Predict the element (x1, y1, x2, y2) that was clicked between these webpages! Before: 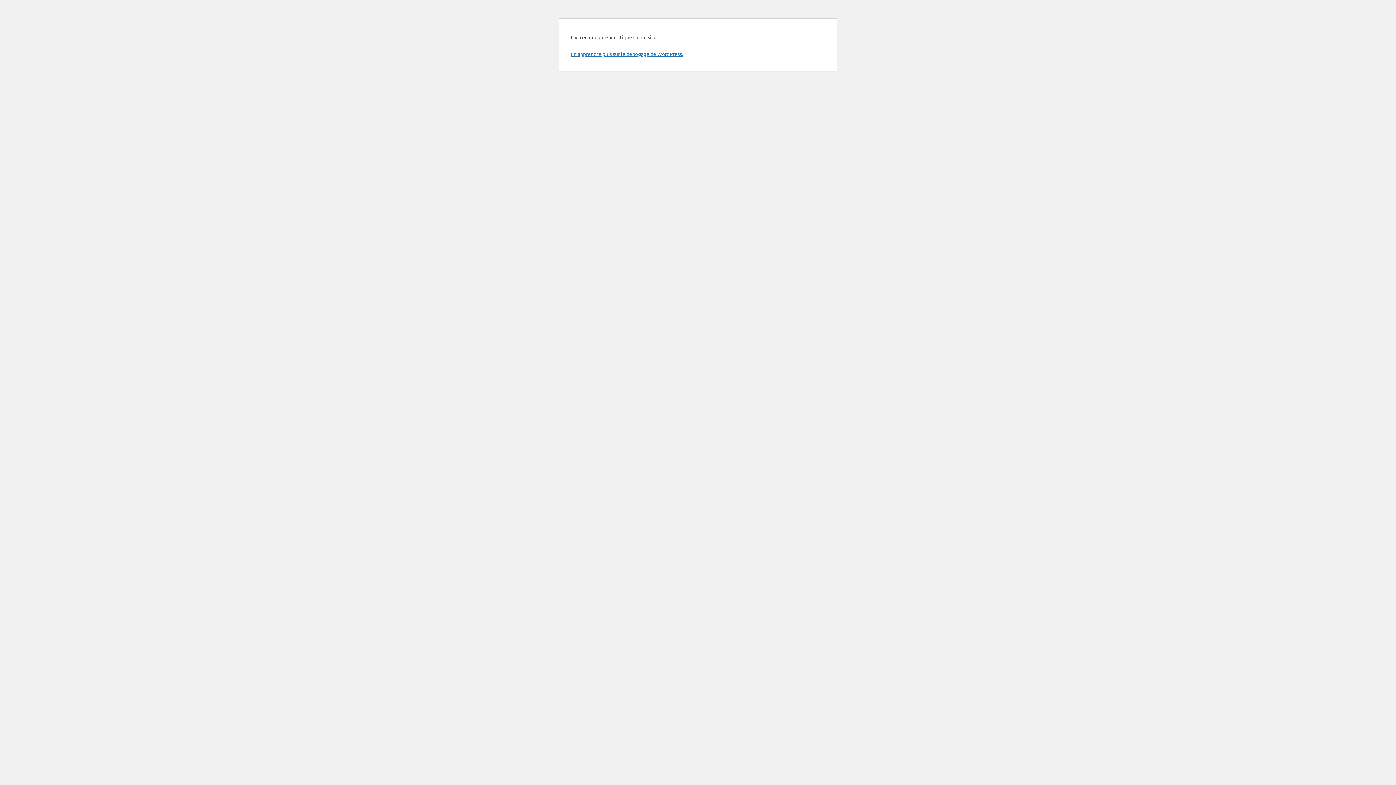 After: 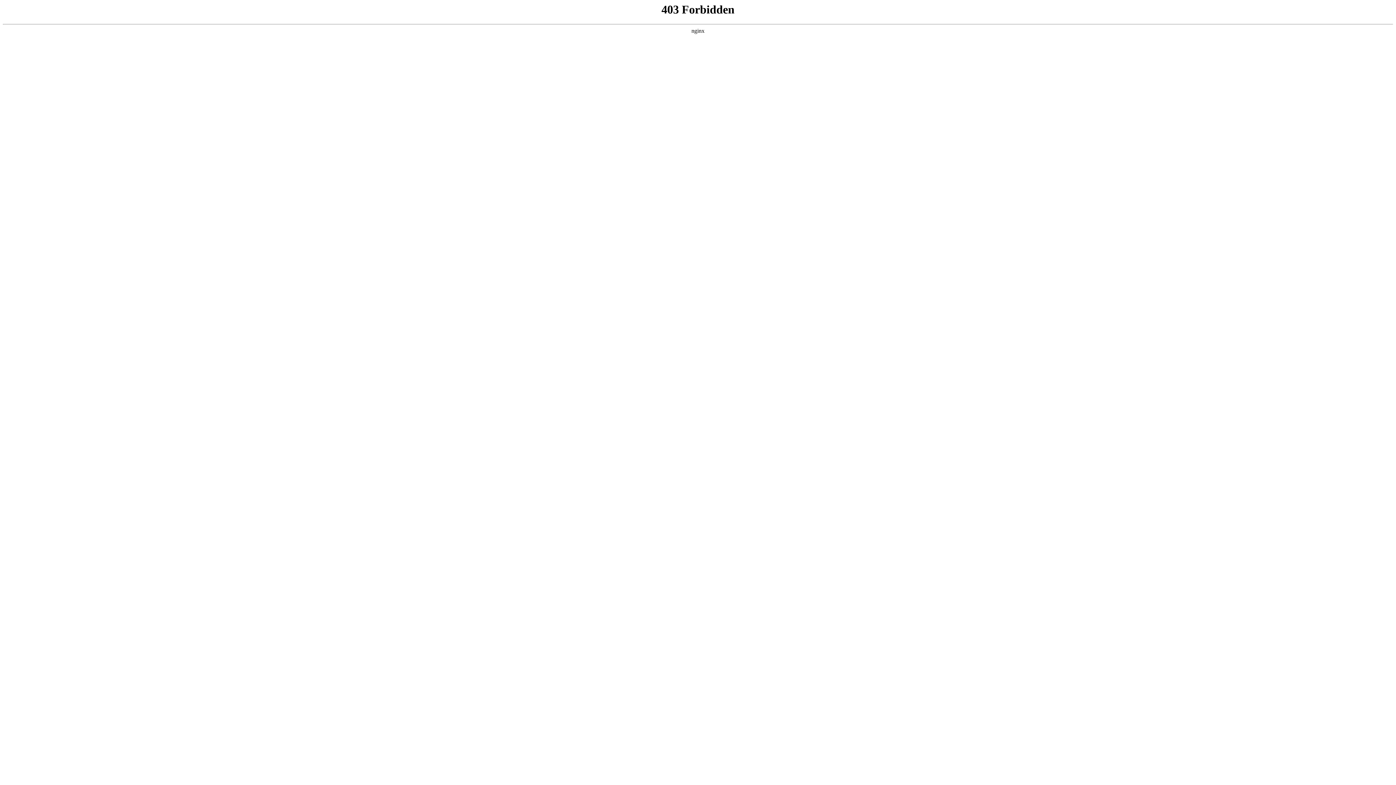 Action: bbox: (570, 50, 683, 57) label: En apprendre plus sur le débogage de WordPress.